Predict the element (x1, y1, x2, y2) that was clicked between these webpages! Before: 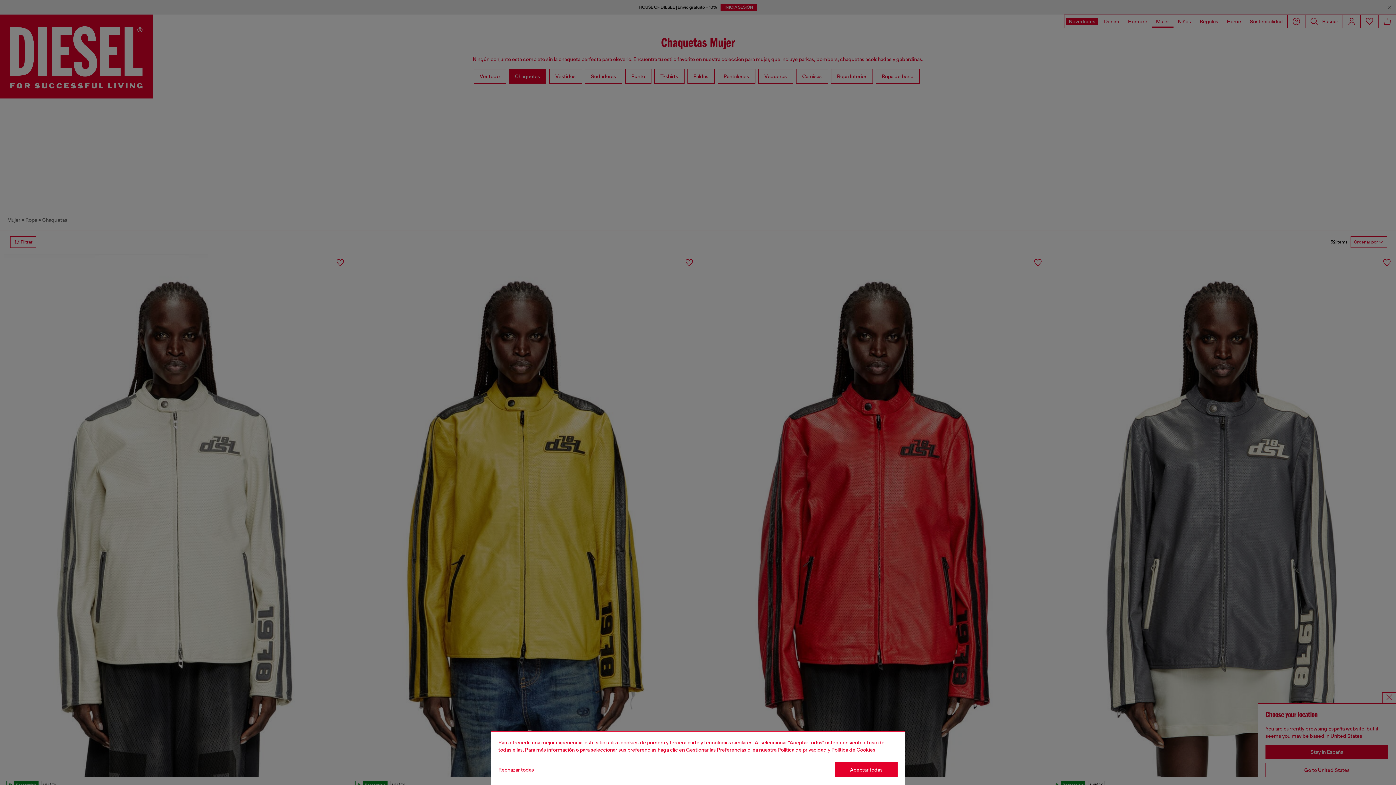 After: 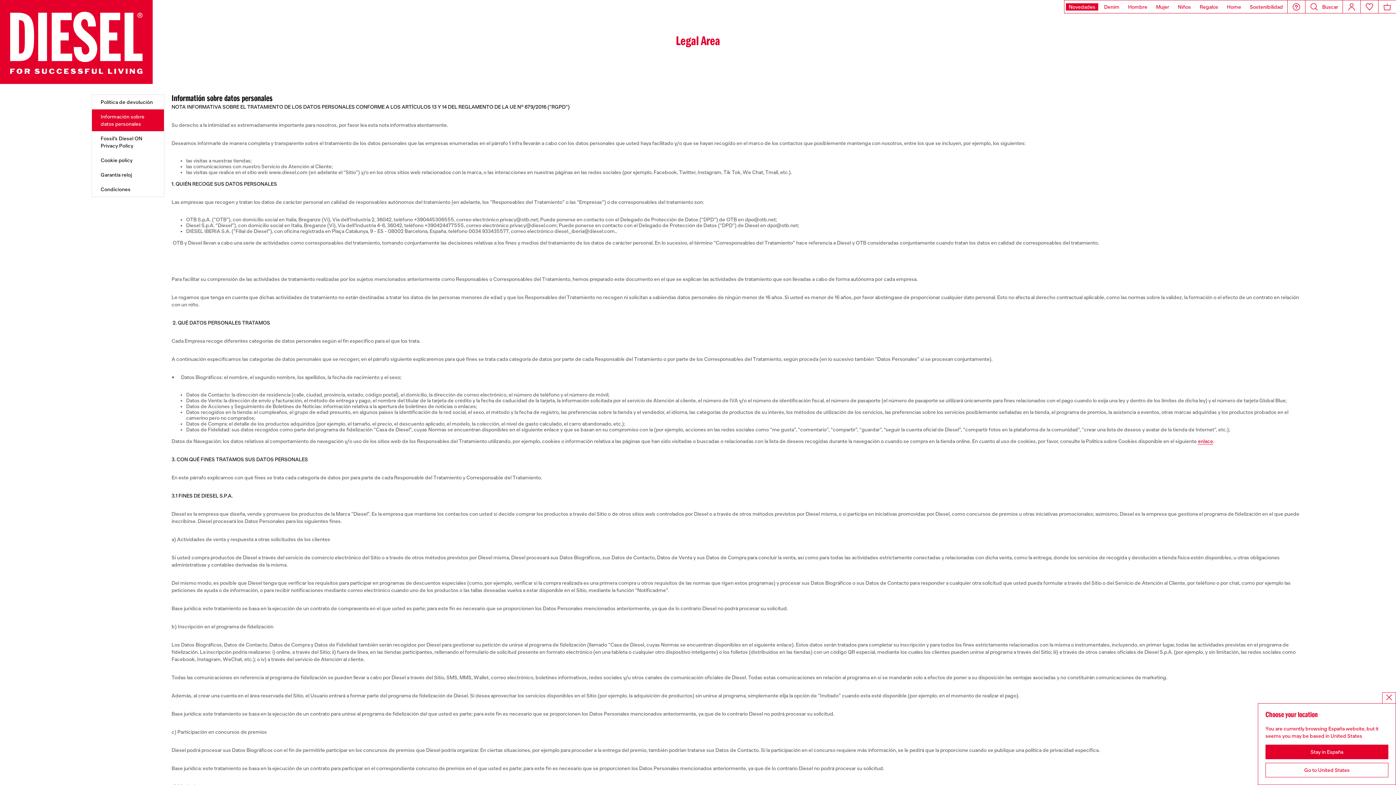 Action: bbox: (777, 747, 826, 753) label: privacy Policy